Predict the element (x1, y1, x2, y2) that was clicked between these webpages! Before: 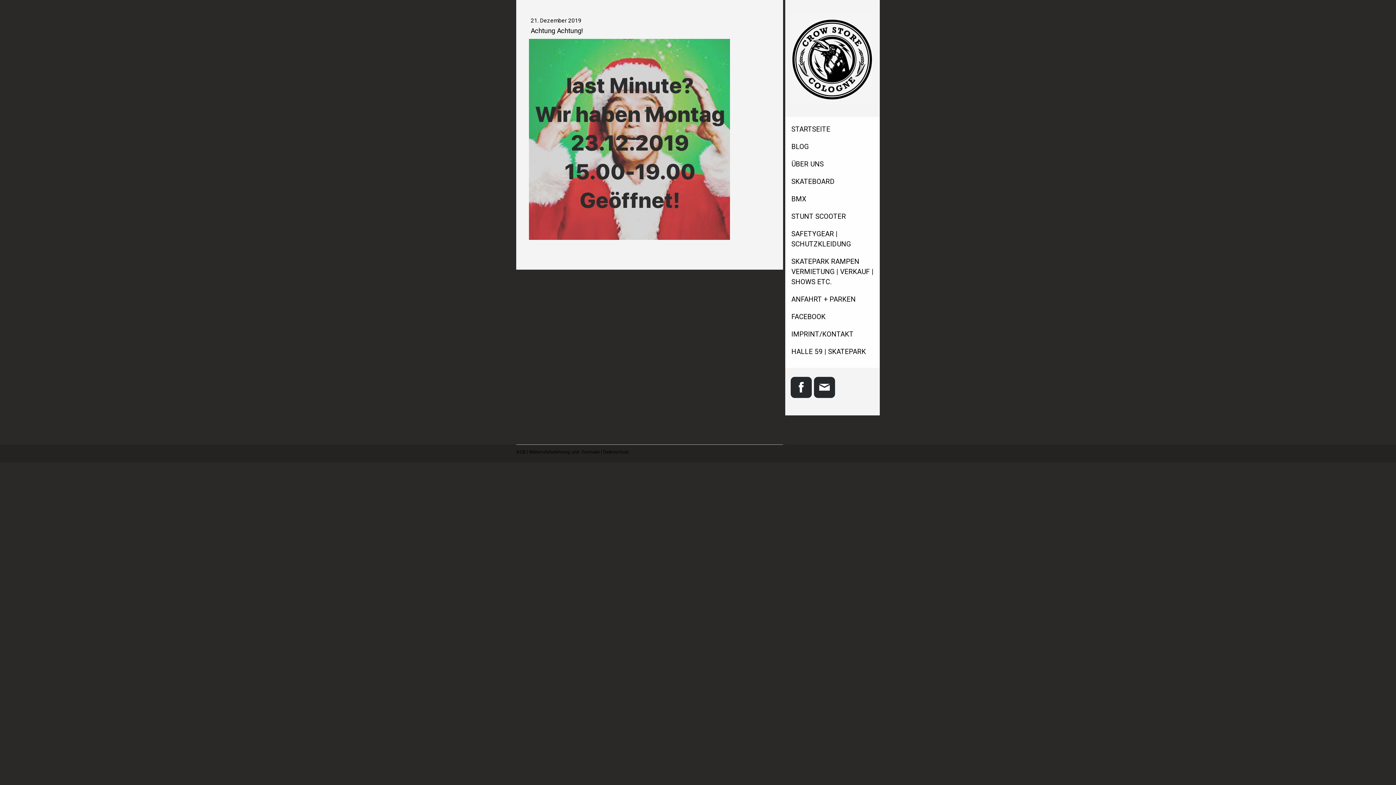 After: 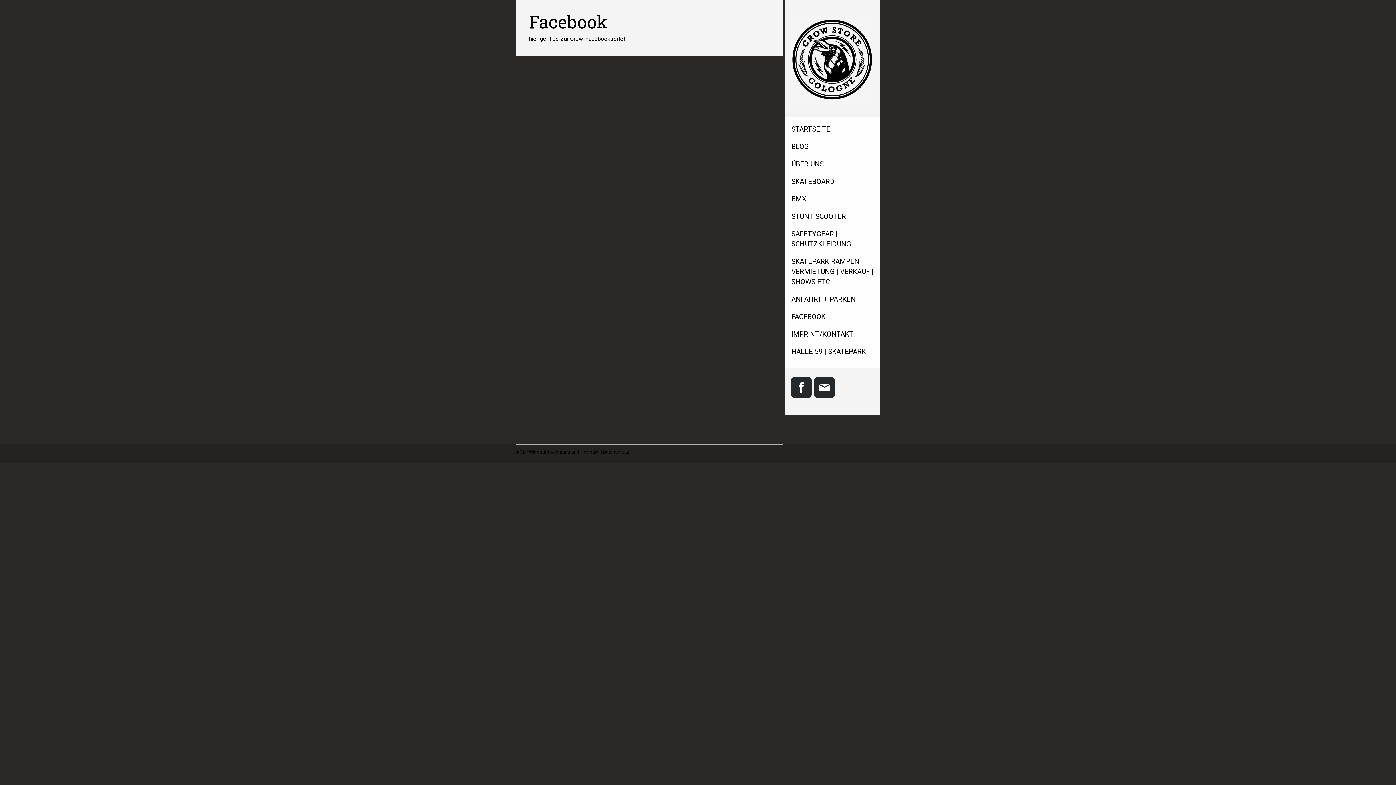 Action: bbox: (785, 308, 880, 325) label: FACEBOOK